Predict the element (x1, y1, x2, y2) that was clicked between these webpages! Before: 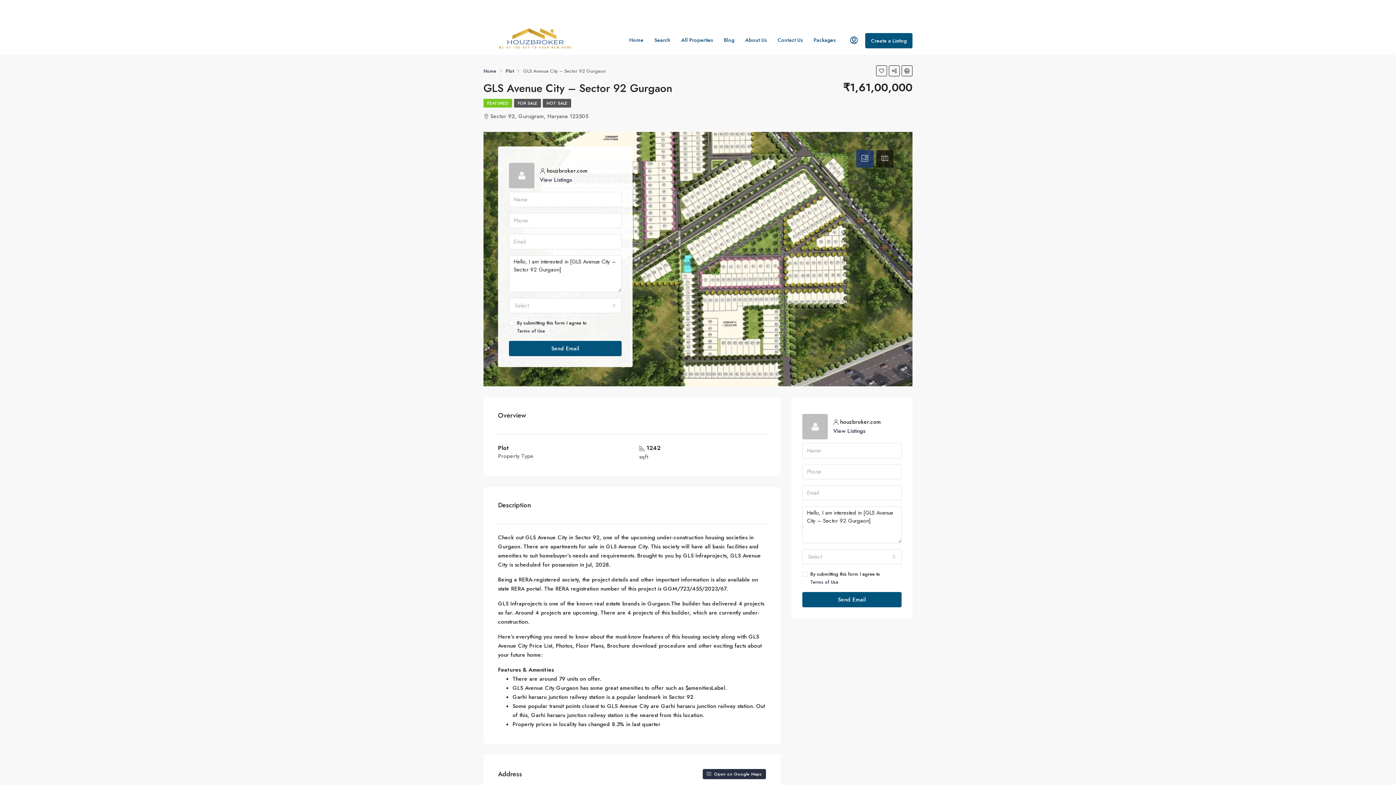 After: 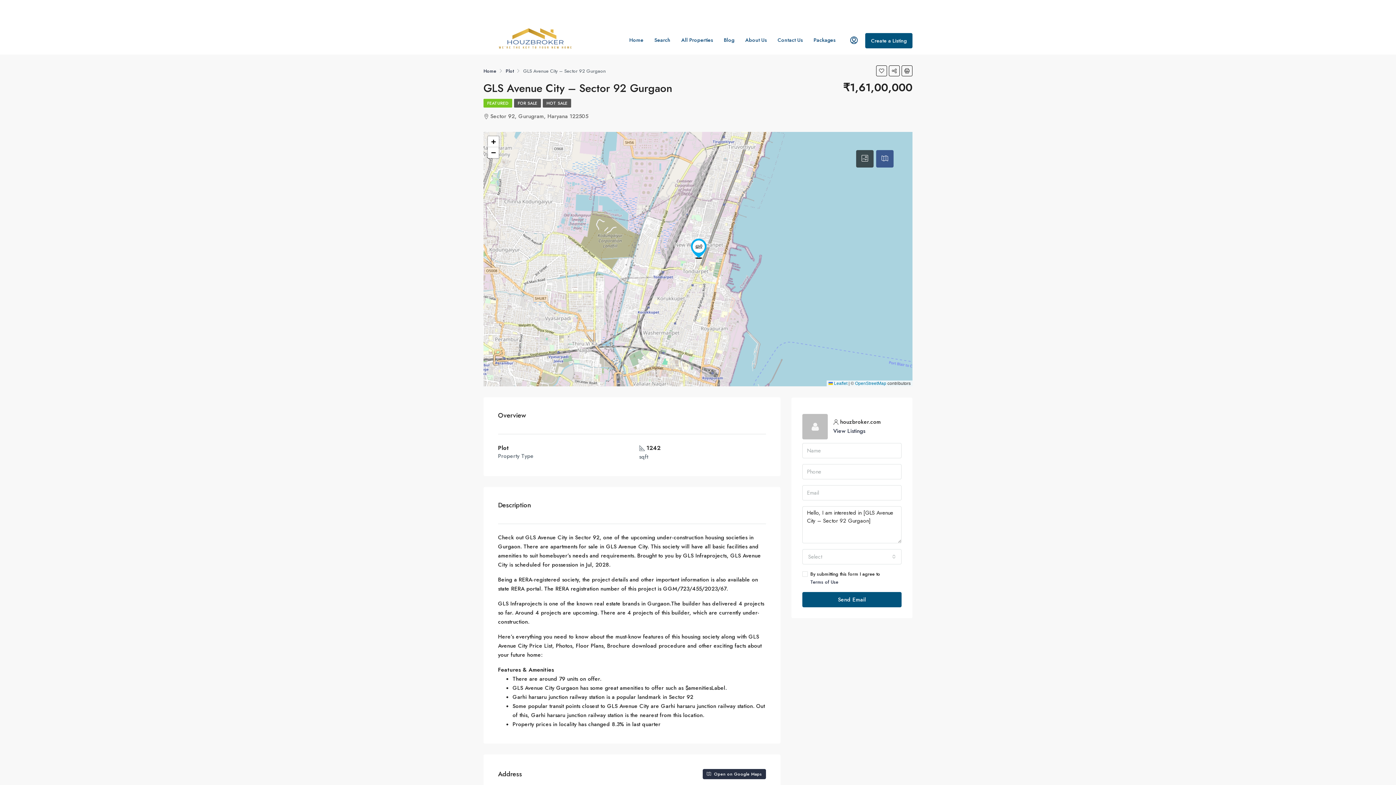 Action: bbox: (876, 150, 893, 167)